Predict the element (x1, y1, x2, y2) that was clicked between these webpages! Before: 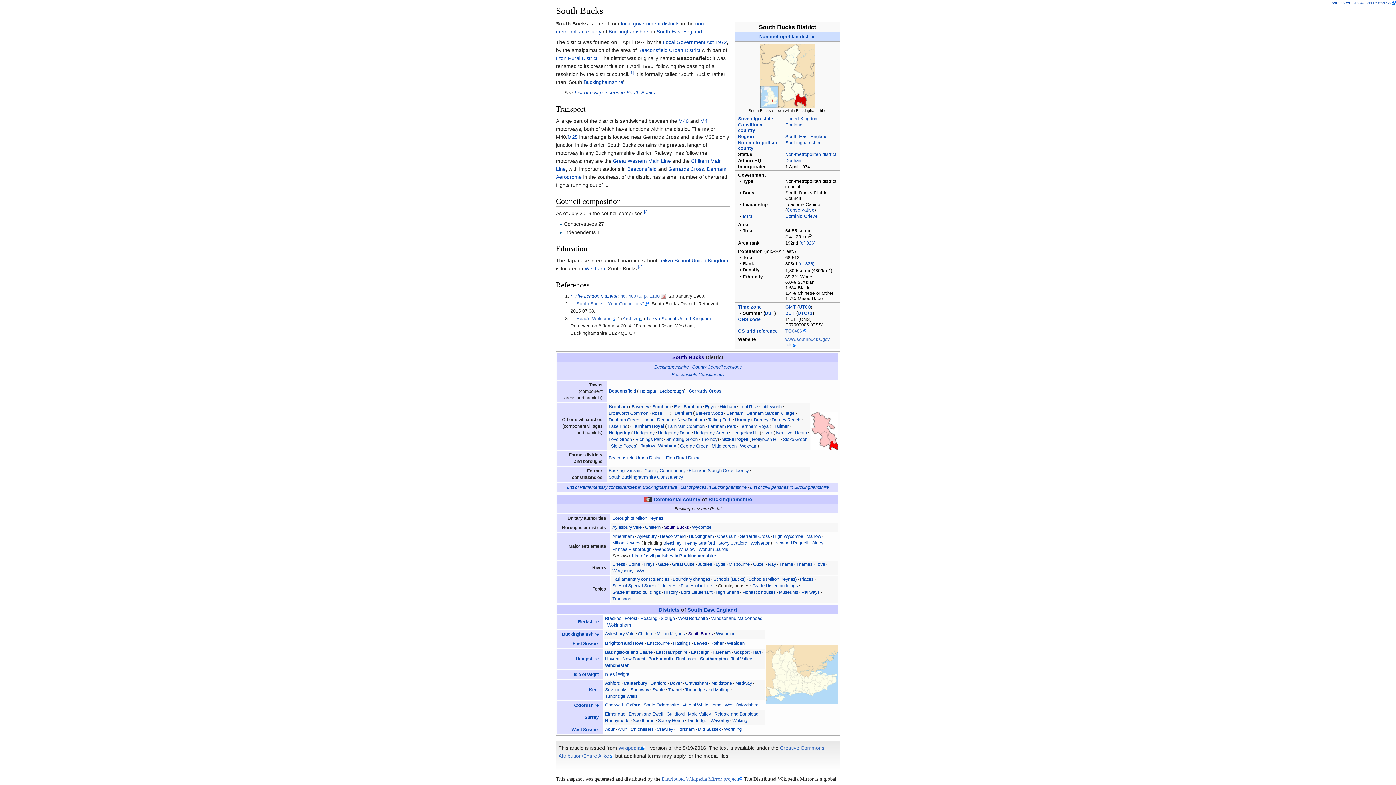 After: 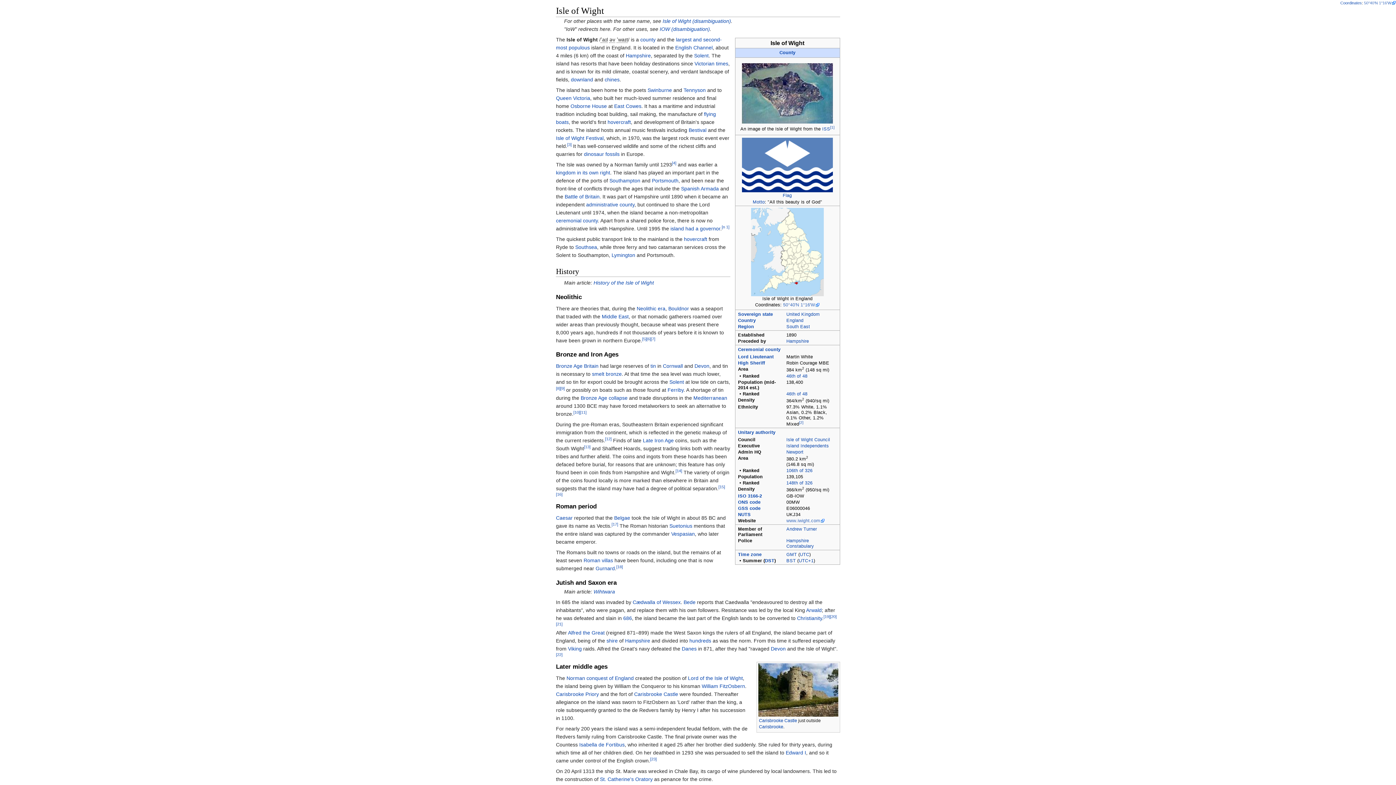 Action: label: Isle of Wight bbox: (605, 672, 629, 677)